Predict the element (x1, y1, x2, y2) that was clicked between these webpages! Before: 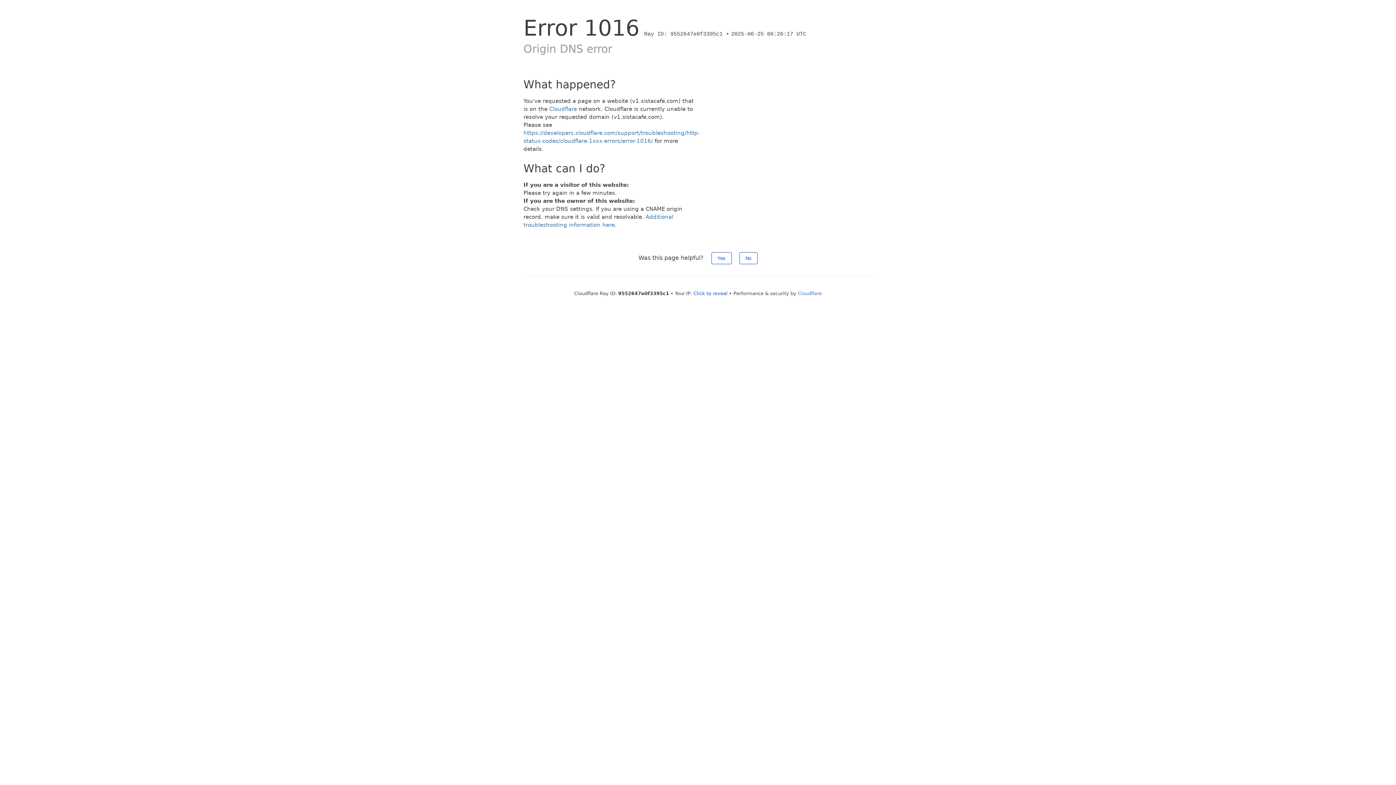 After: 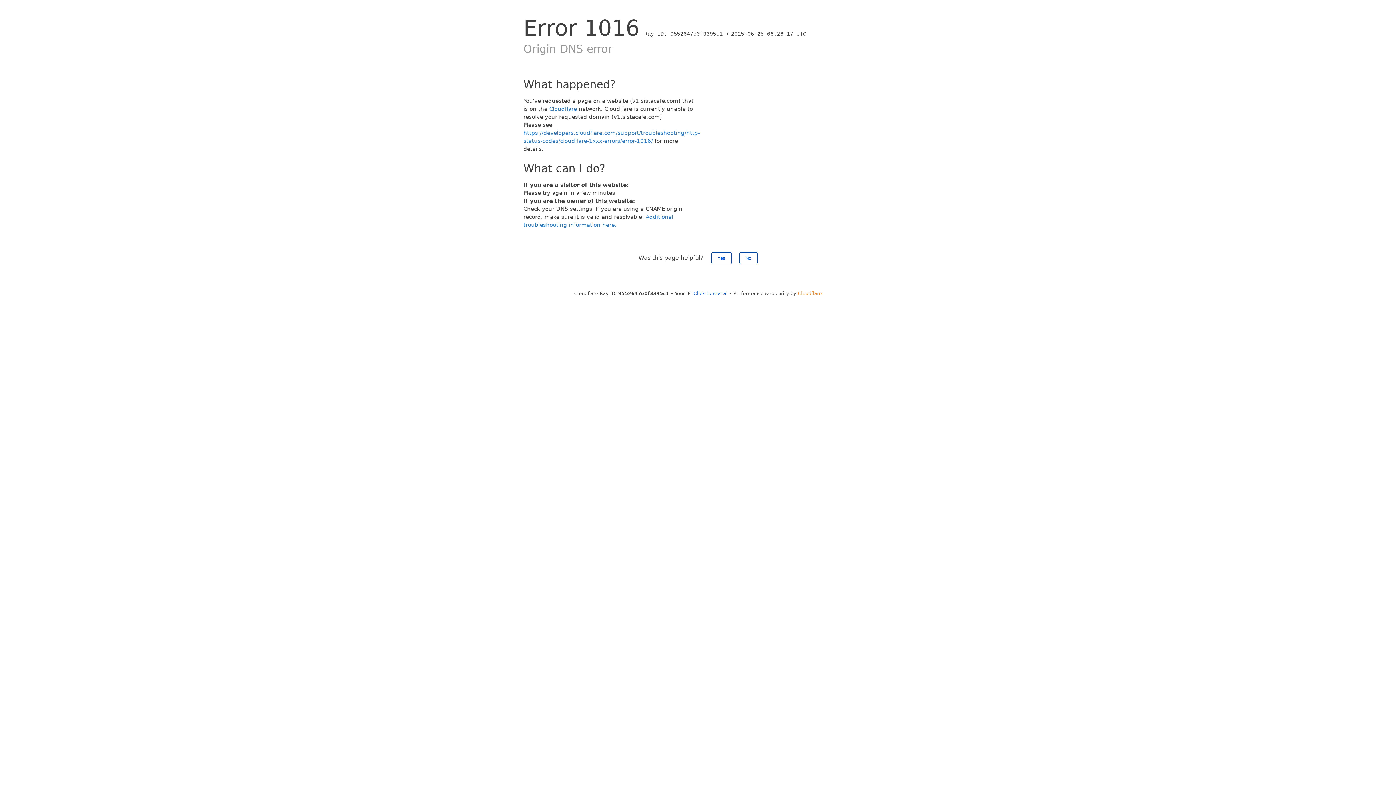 Action: label: Cloudflare bbox: (798, 290, 822, 296)